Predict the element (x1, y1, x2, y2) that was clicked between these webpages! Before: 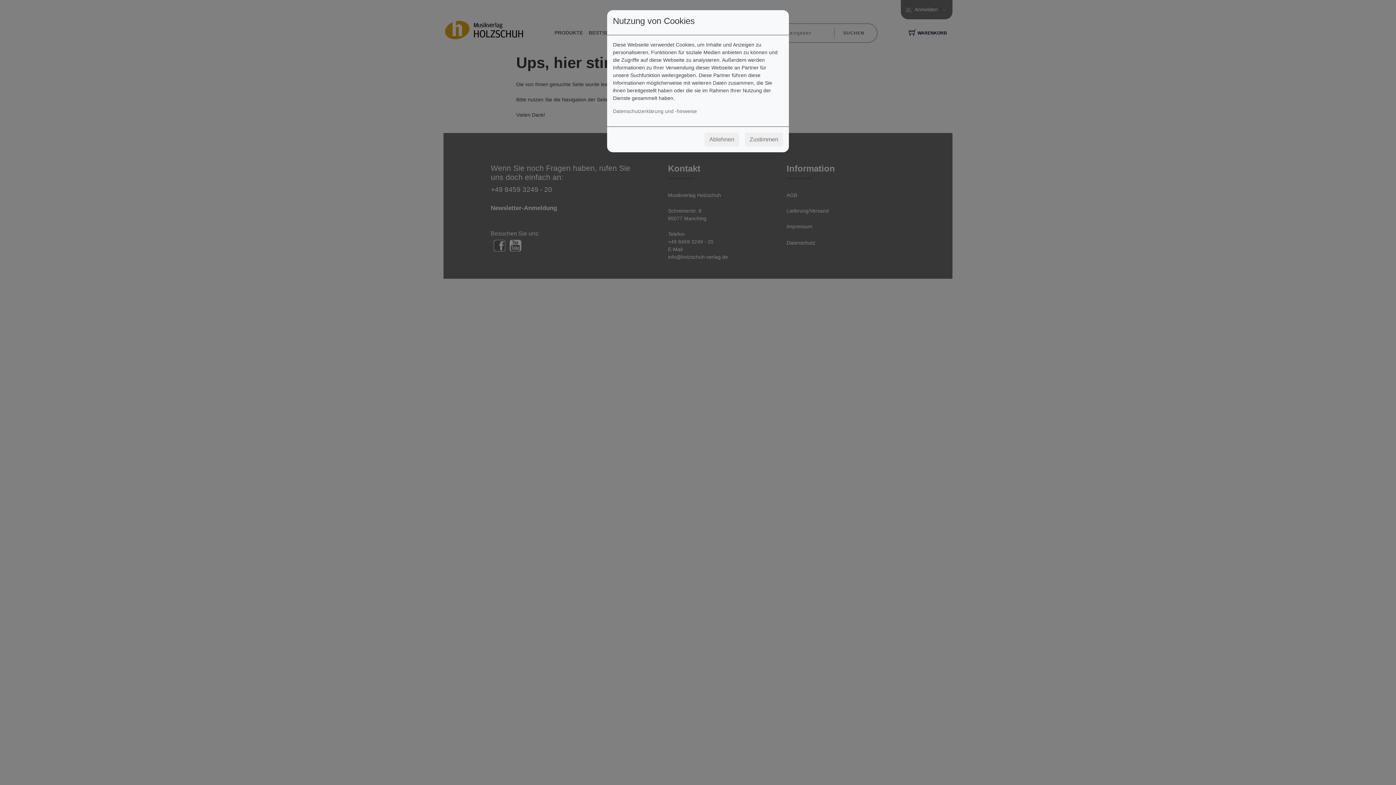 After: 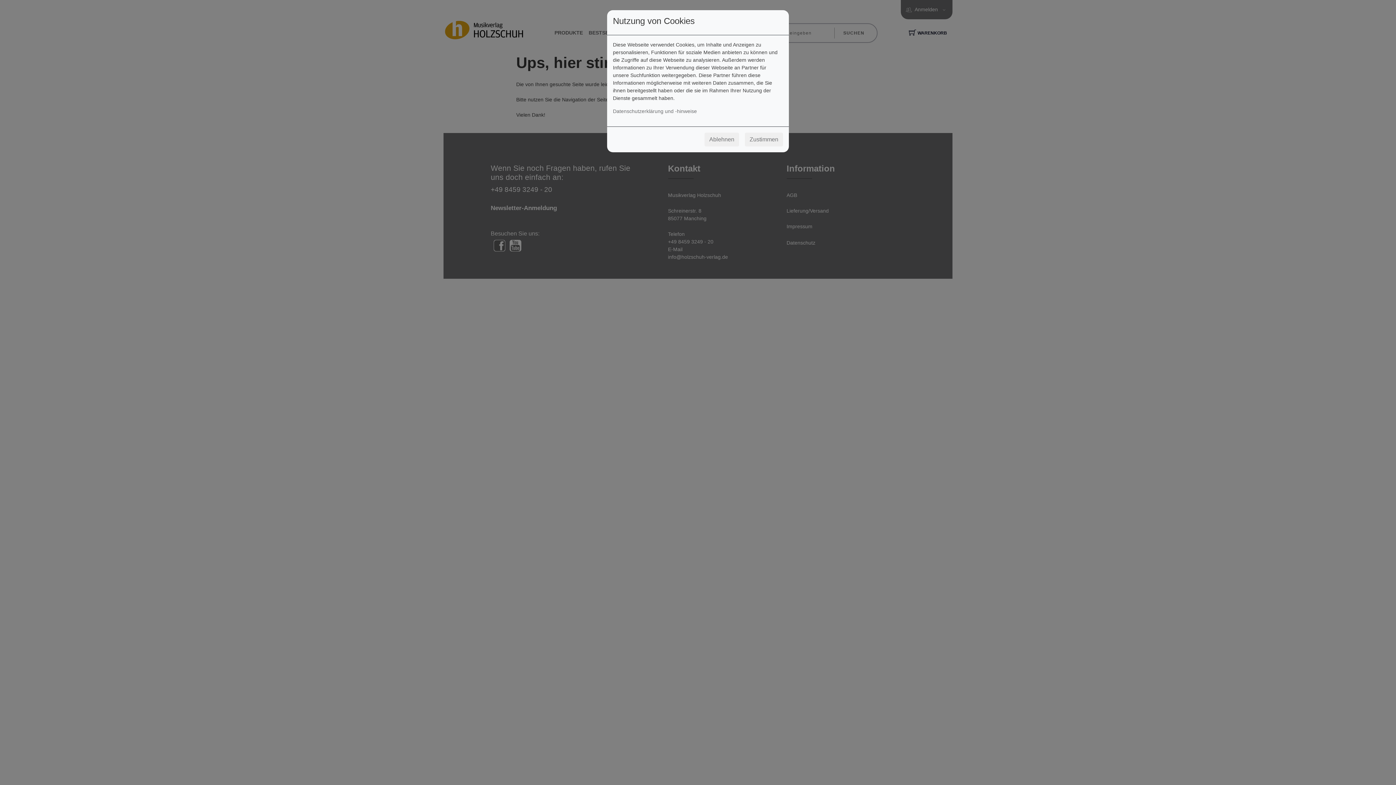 Action: label: Zustimmen bbox: (745, 132, 783, 146)